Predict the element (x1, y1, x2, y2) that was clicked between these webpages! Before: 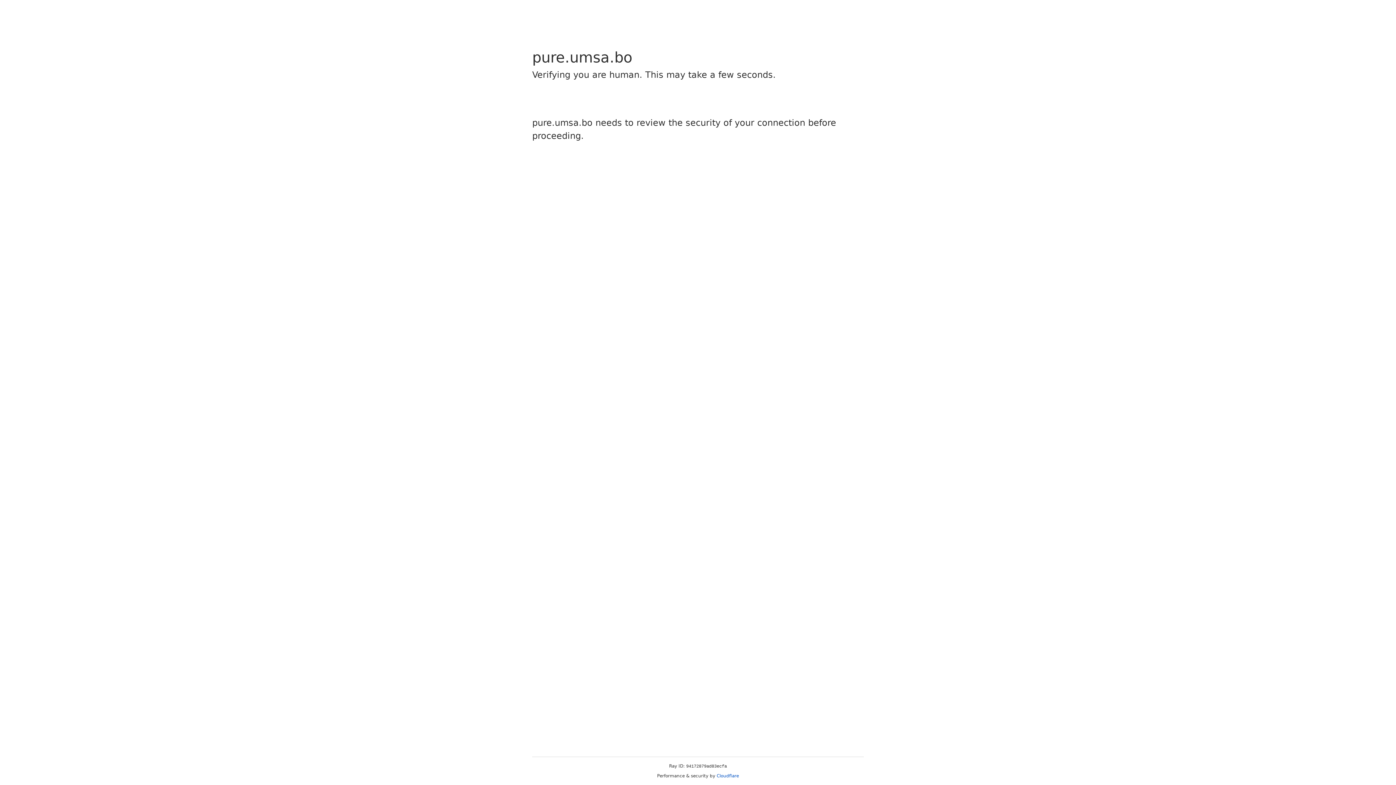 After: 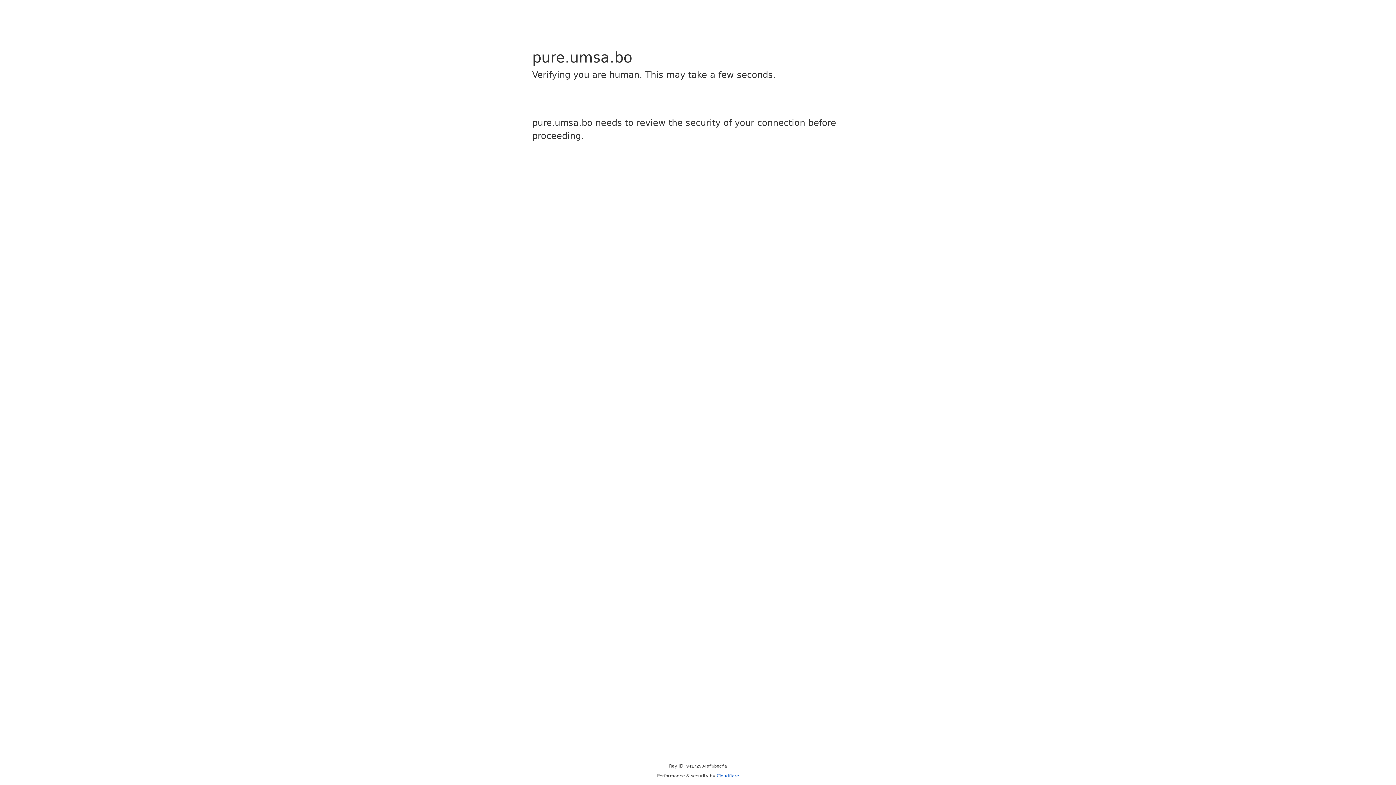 Action: bbox: (716, 773, 739, 778) label: Cloudflare